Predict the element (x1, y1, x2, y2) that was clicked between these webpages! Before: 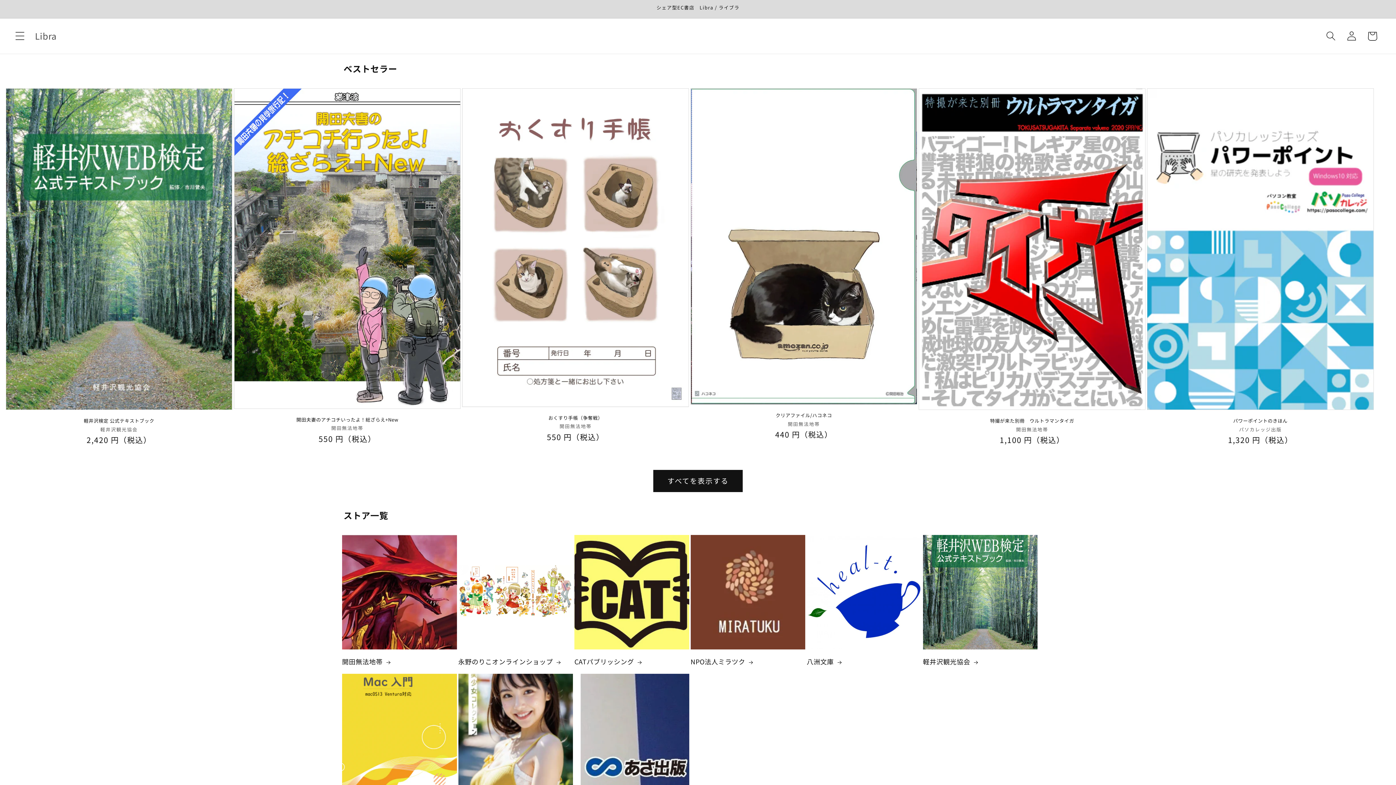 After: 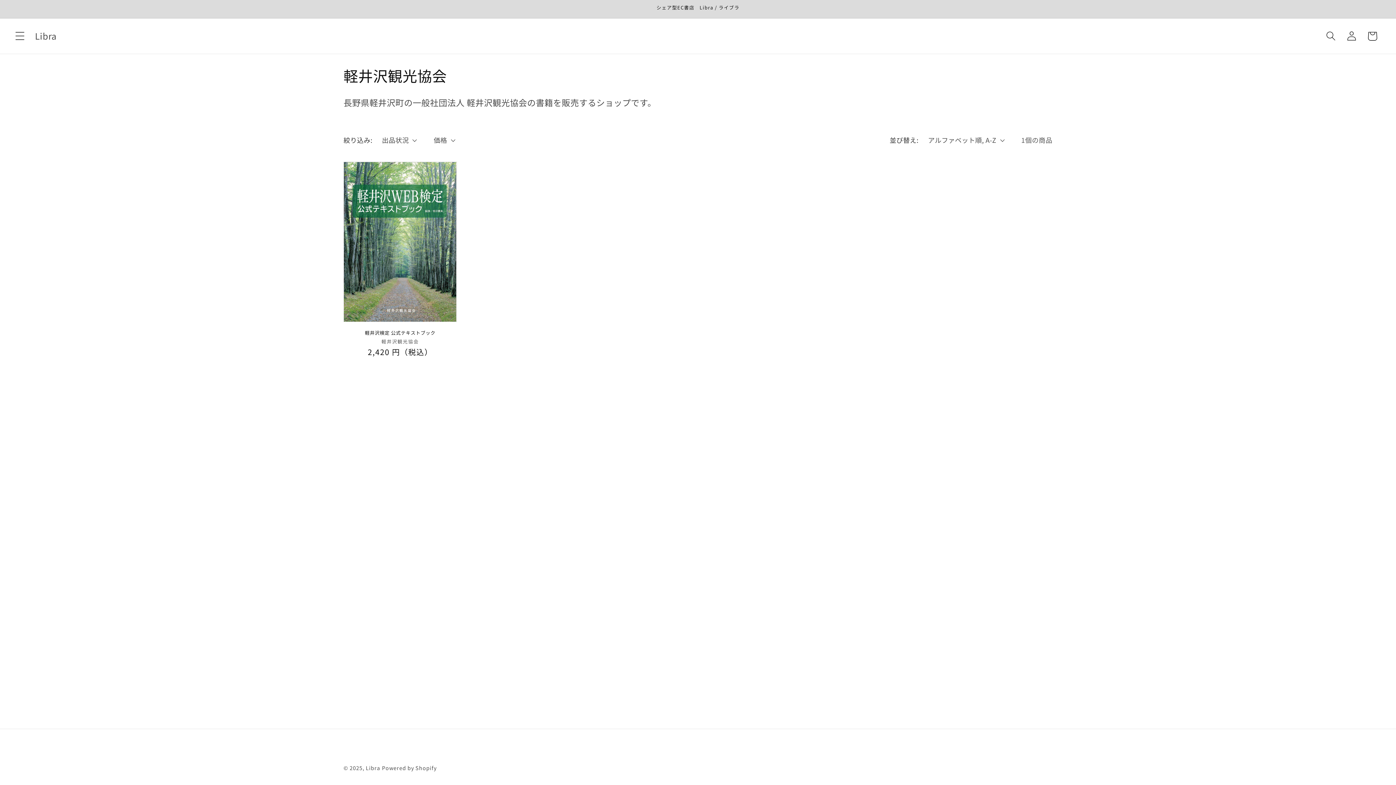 Action: bbox: (923, 657, 1037, 666) label: 軽井沢観光協会